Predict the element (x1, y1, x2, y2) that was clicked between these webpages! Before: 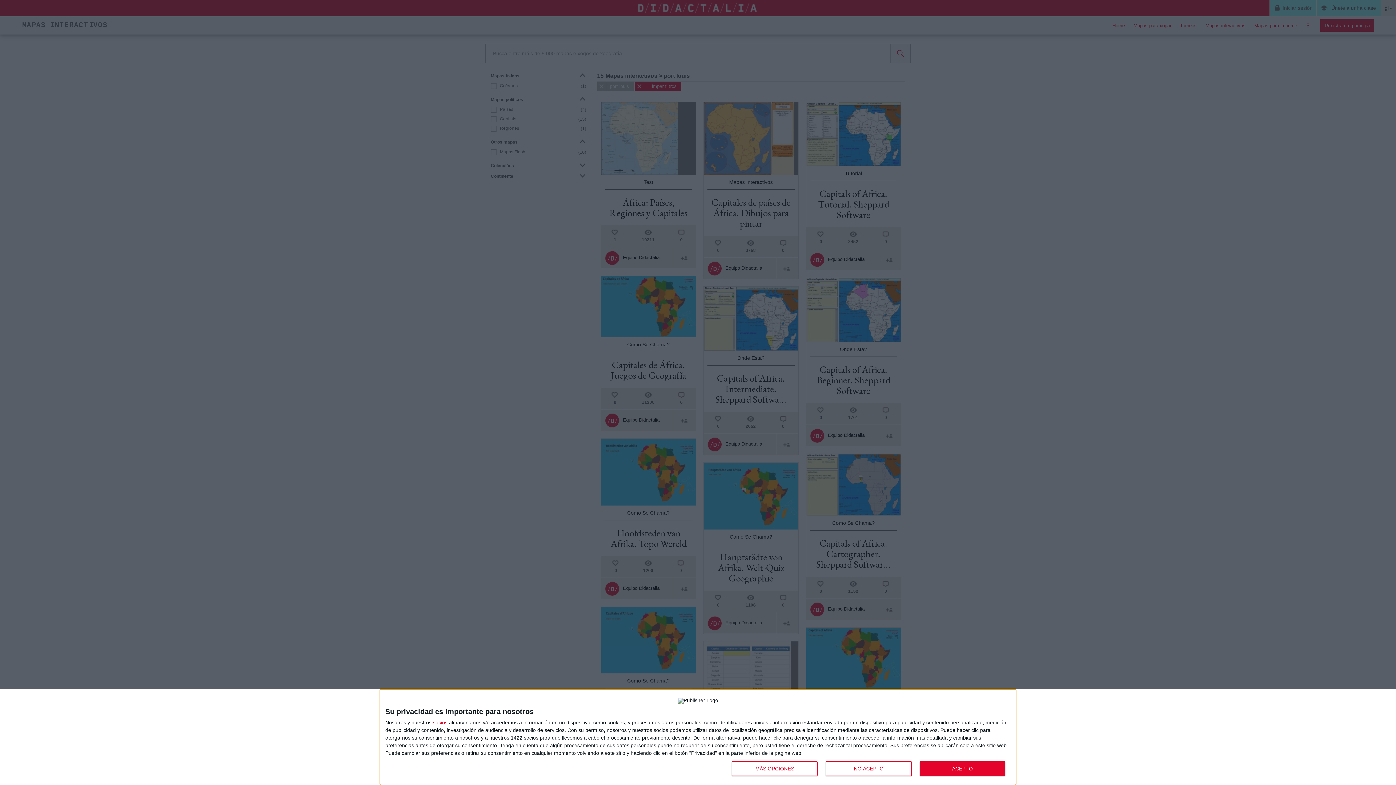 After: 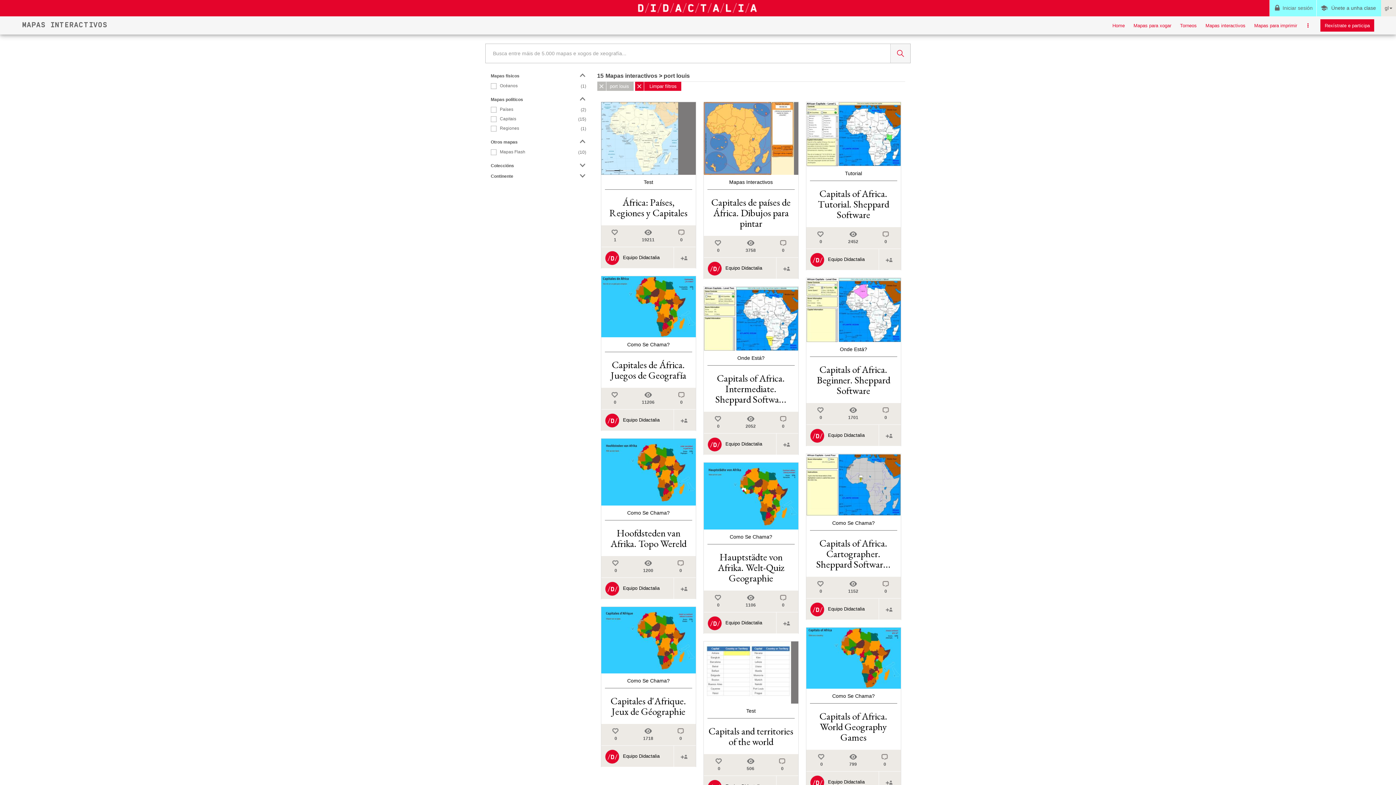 Action: bbox: (825, 761, 911, 776) label: NO ACEPTO